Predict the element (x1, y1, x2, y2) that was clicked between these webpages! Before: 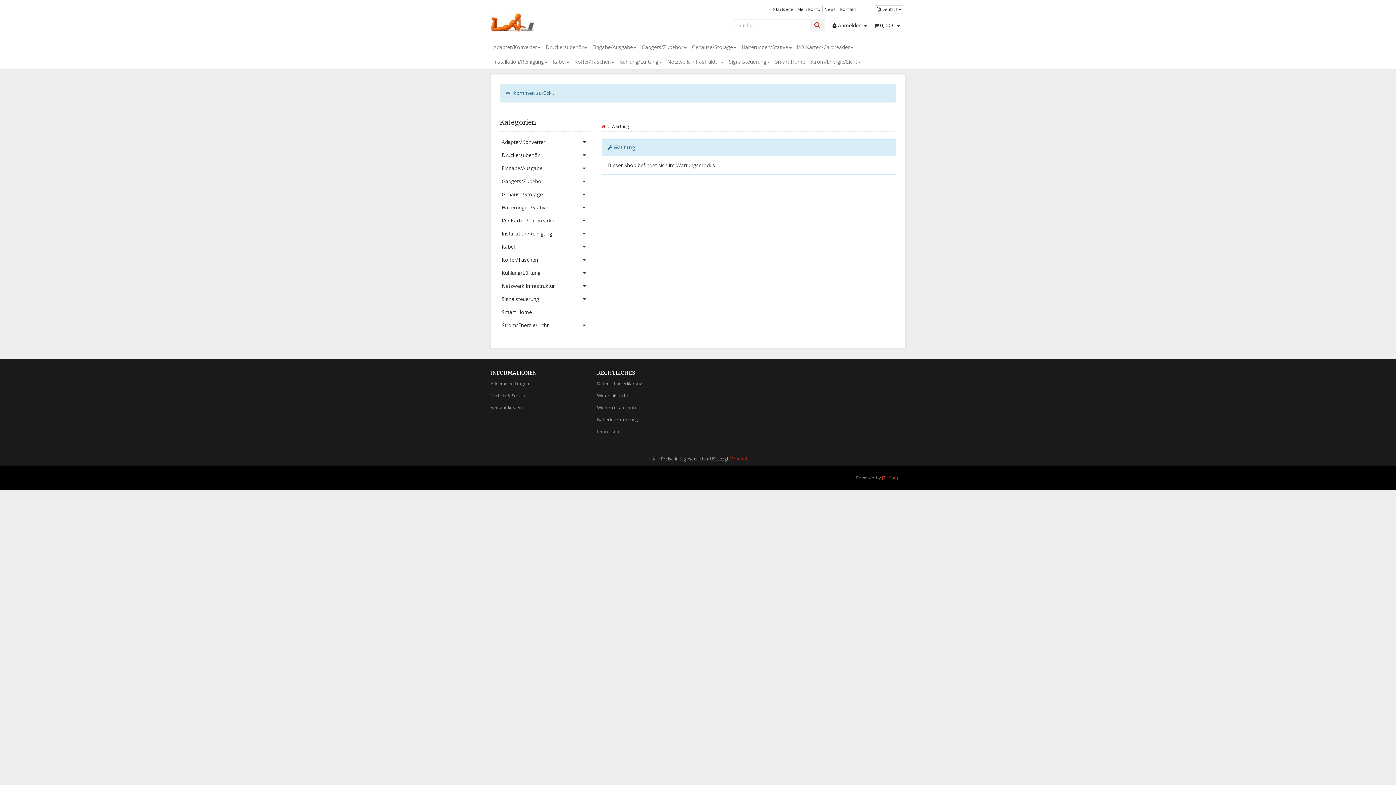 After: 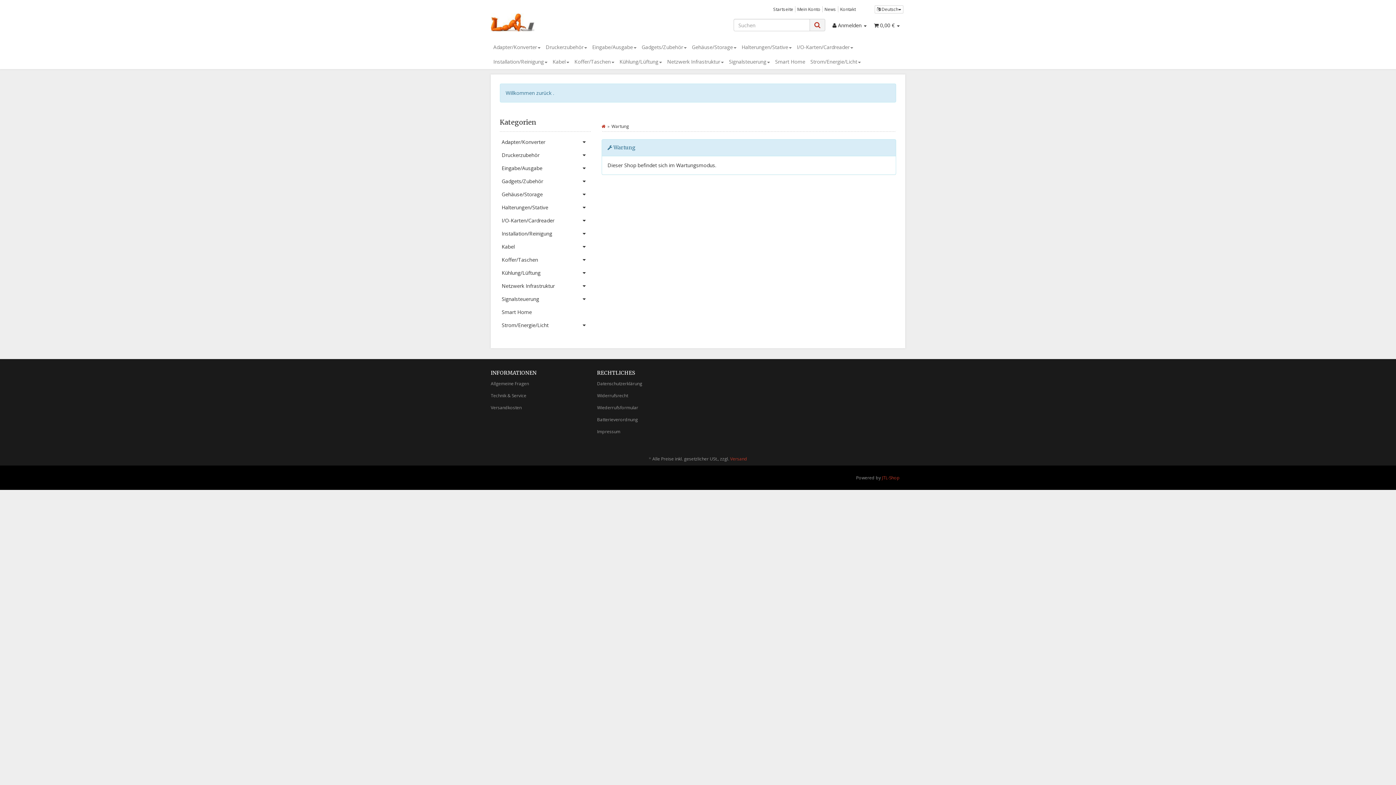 Action: bbox: (500, 319, 590, 332) label: Strom/Energie/Licht